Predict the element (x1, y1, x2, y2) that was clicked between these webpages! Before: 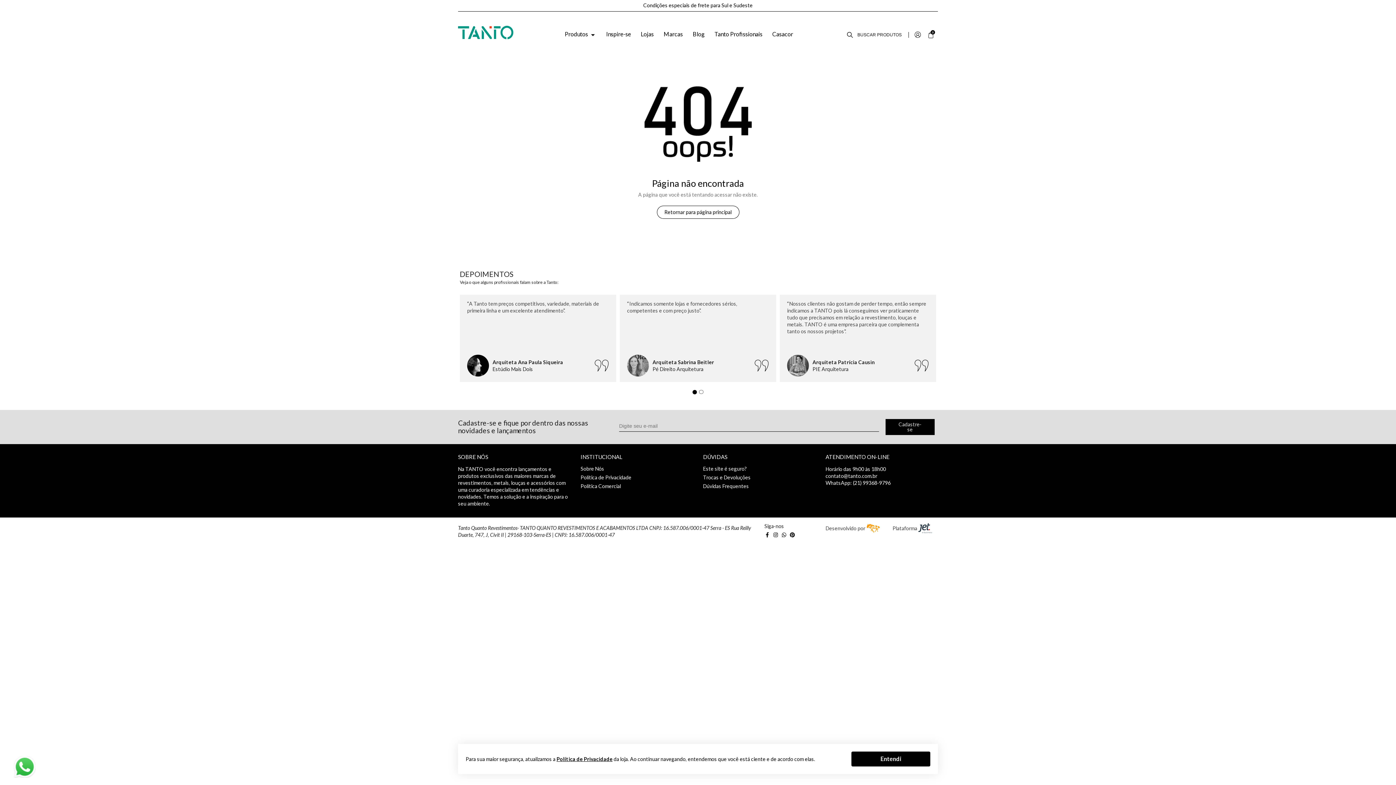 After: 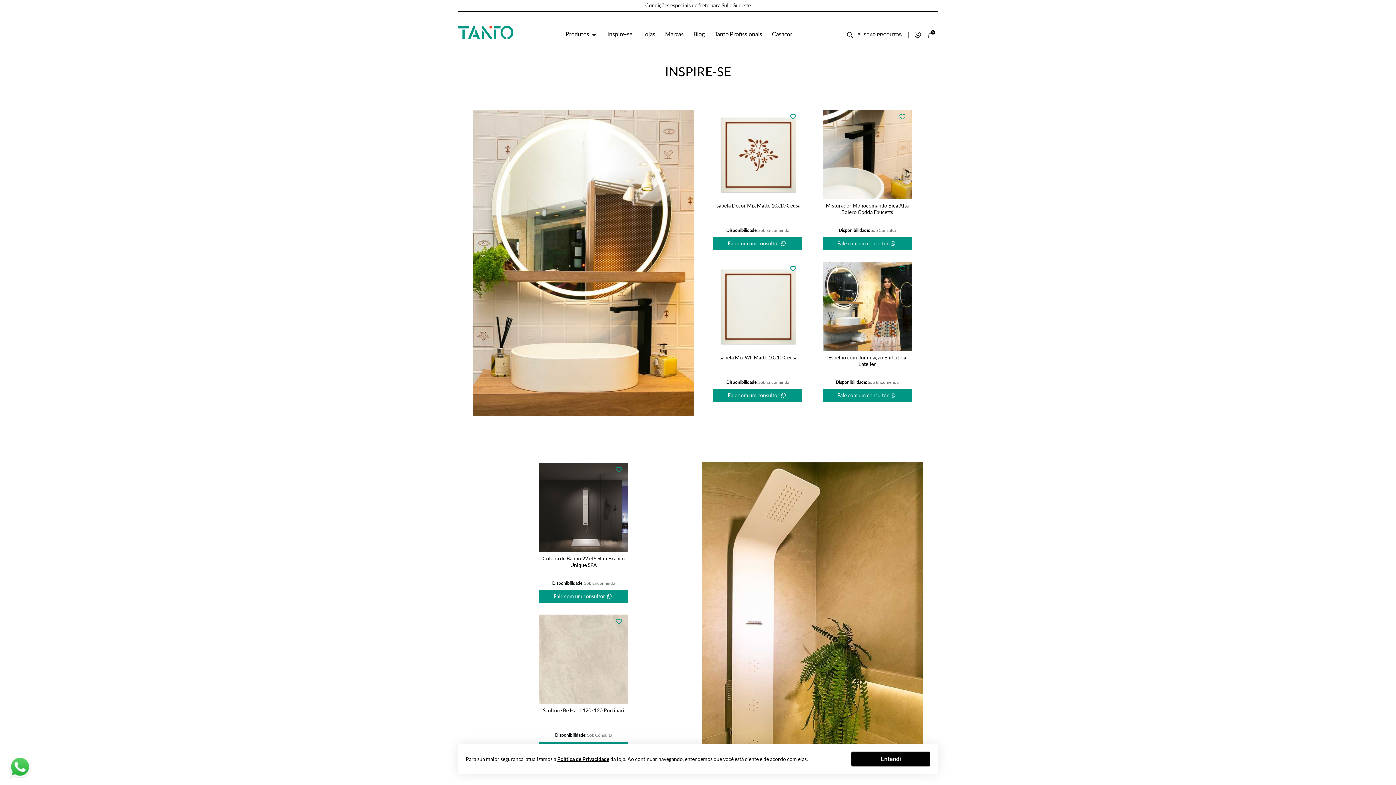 Action: bbox: (601, 25, 635, 43) label: Inspire-se